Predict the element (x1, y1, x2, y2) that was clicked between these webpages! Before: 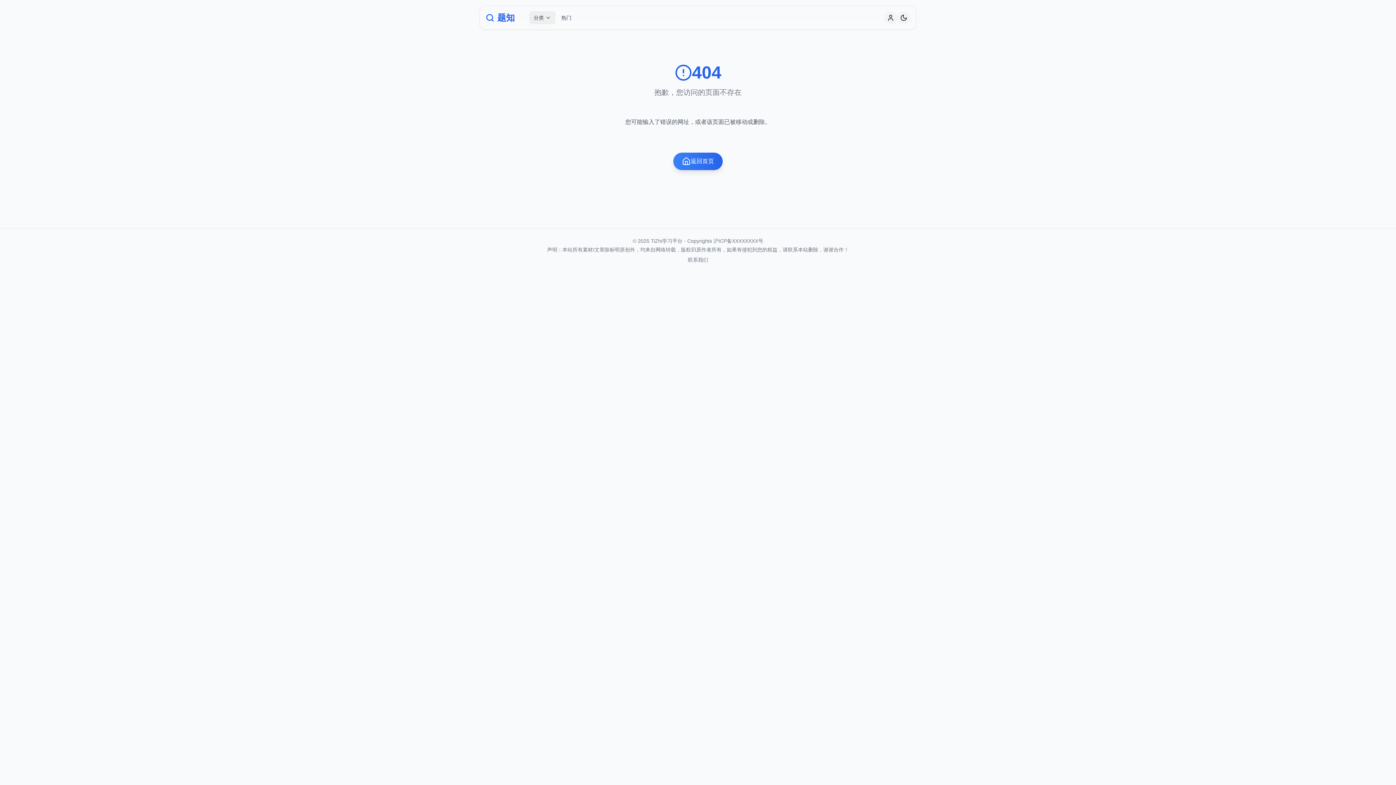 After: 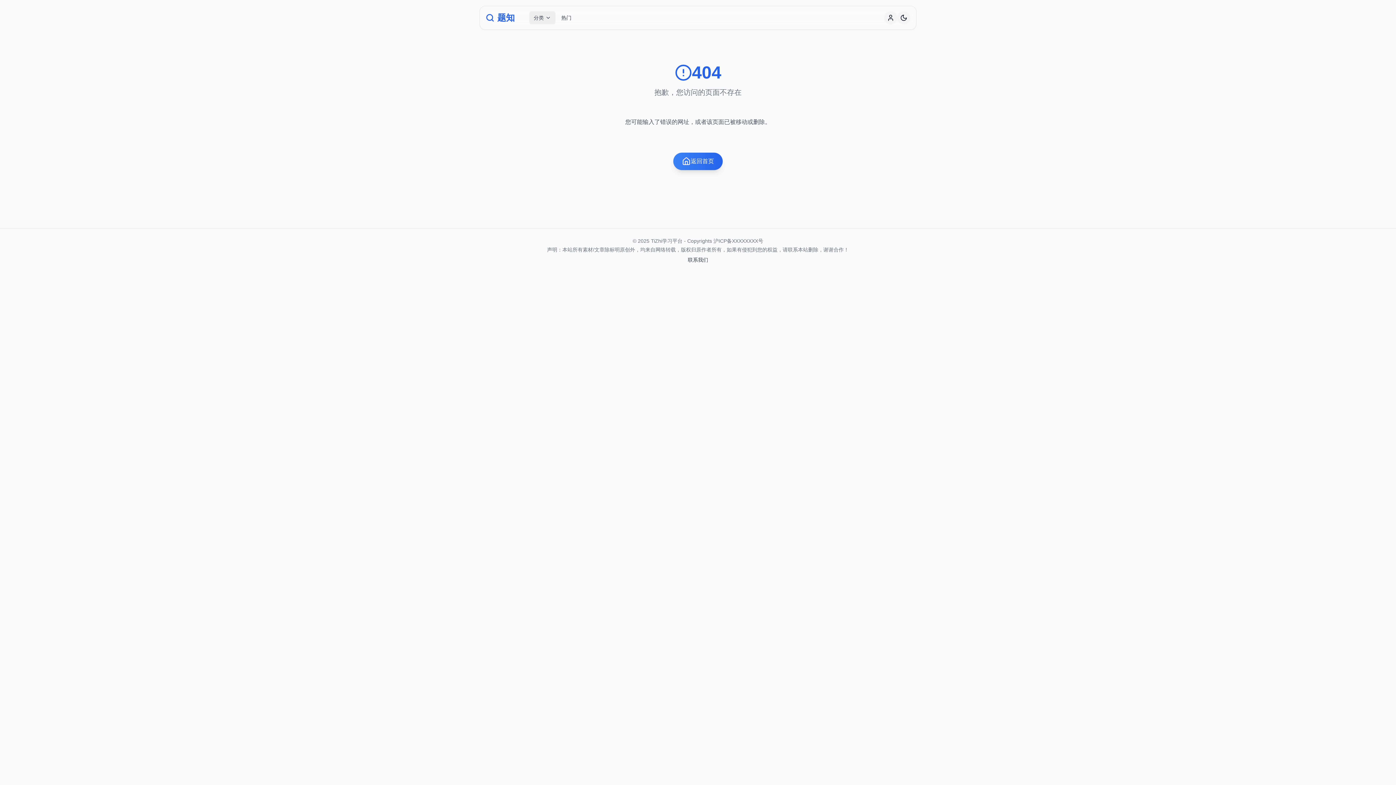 Action: label: 联系我们 bbox: (688, 256, 708, 263)